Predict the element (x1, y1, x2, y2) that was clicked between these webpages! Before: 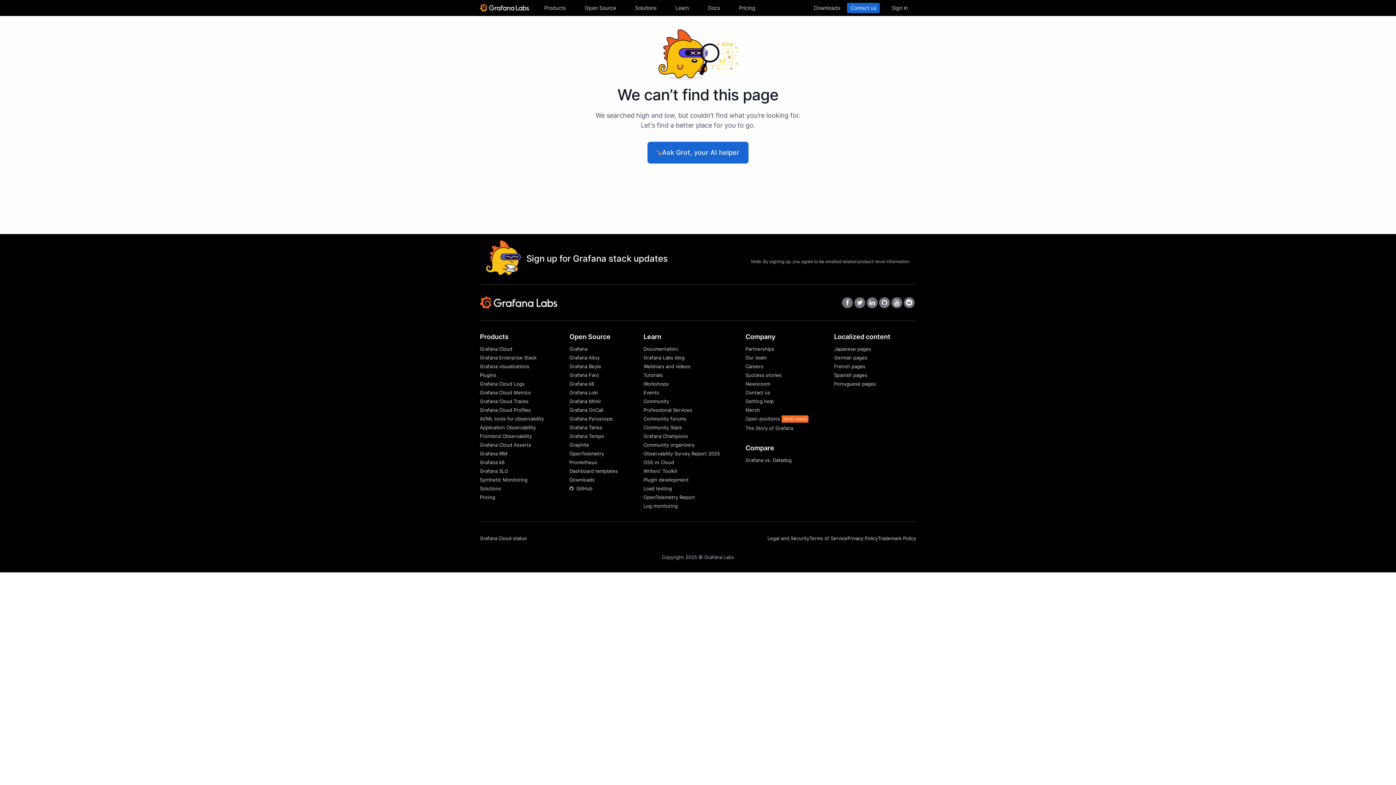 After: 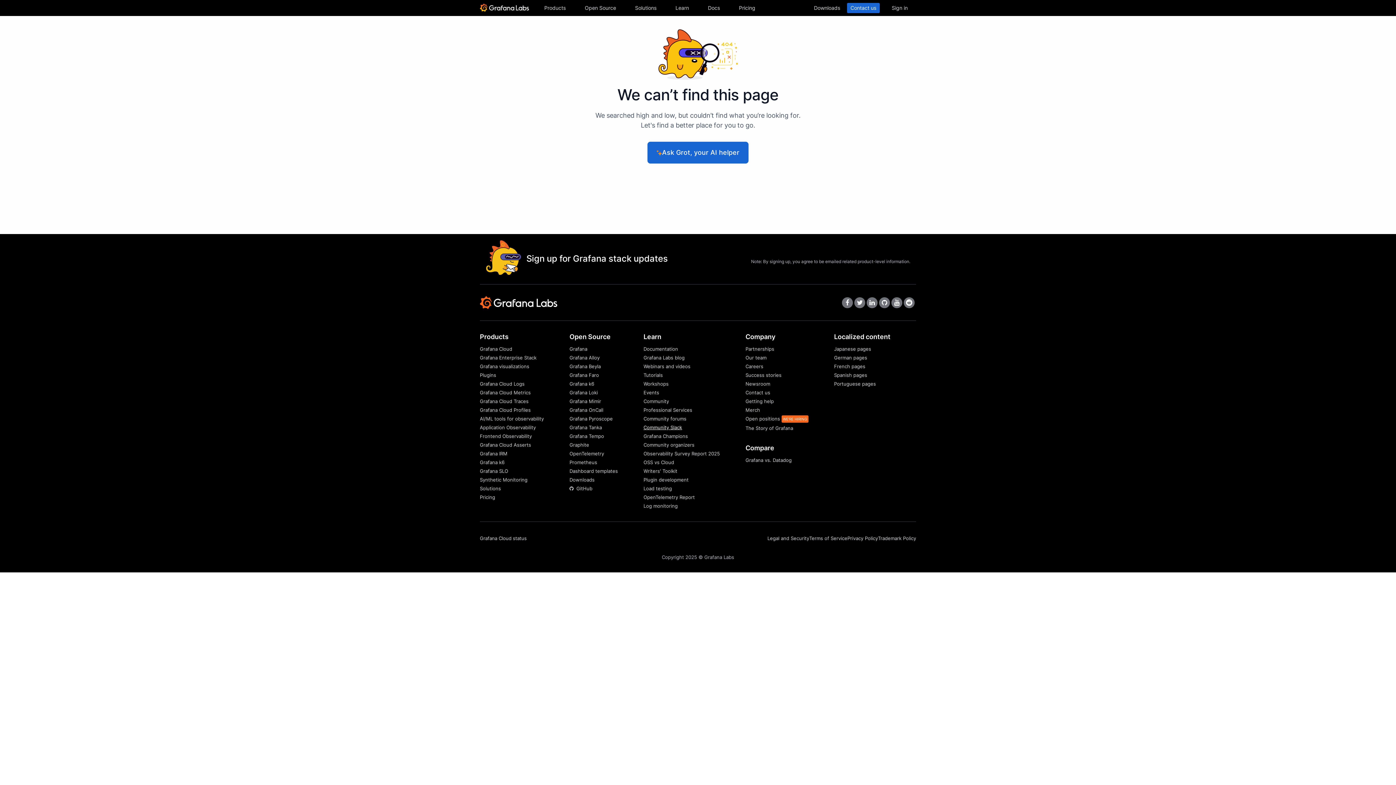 Action: bbox: (643, 424, 682, 430) label: Community Slack